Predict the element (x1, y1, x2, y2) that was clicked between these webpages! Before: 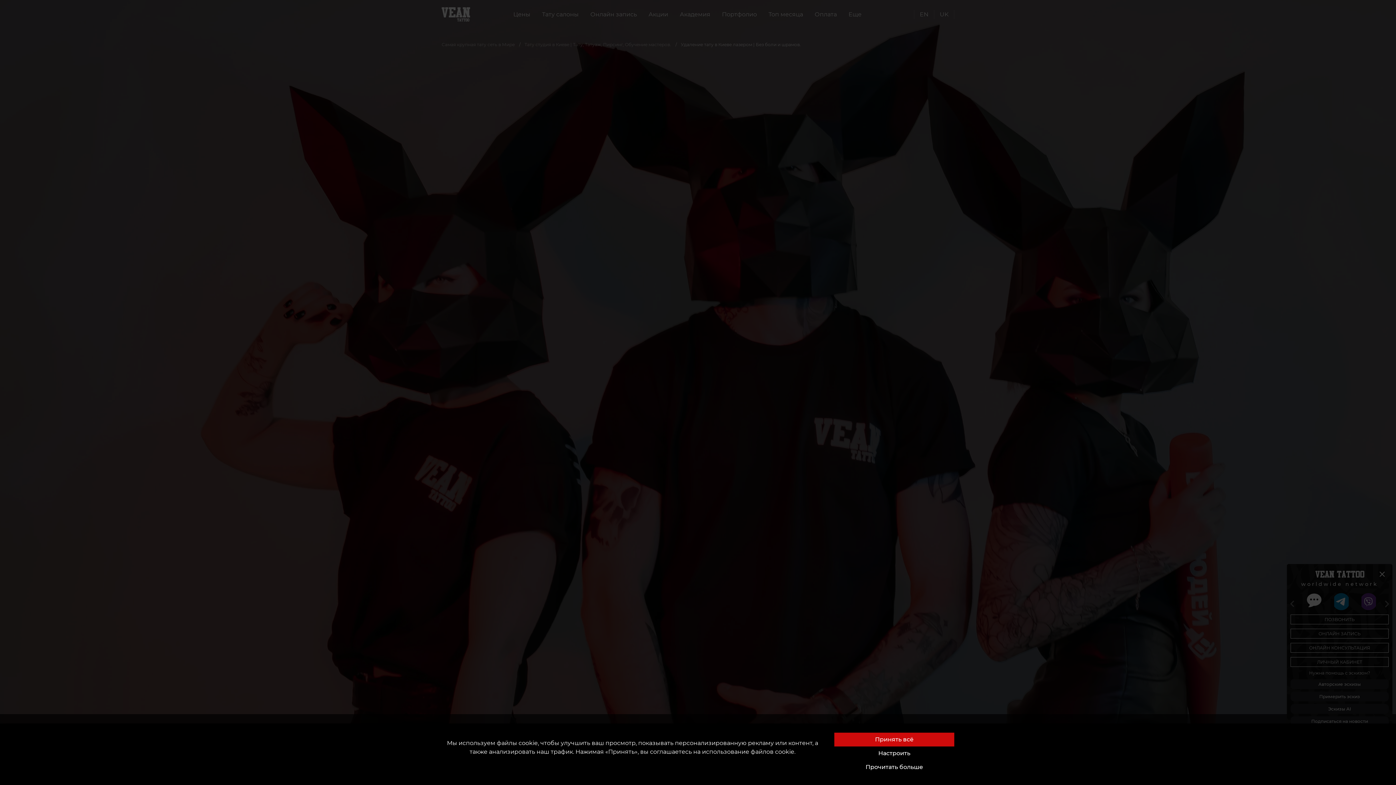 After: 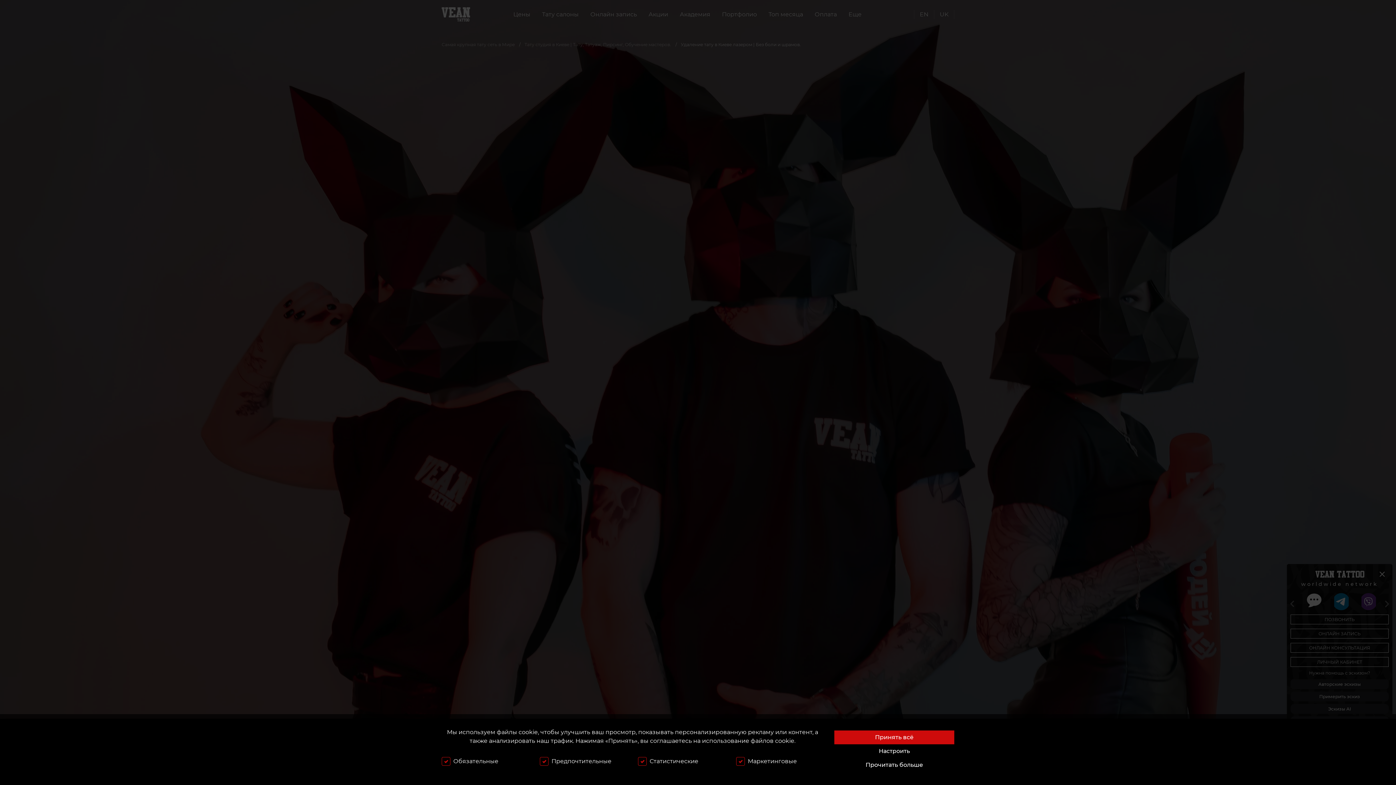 Action: label: Настроить bbox: (834, 746, 954, 760)